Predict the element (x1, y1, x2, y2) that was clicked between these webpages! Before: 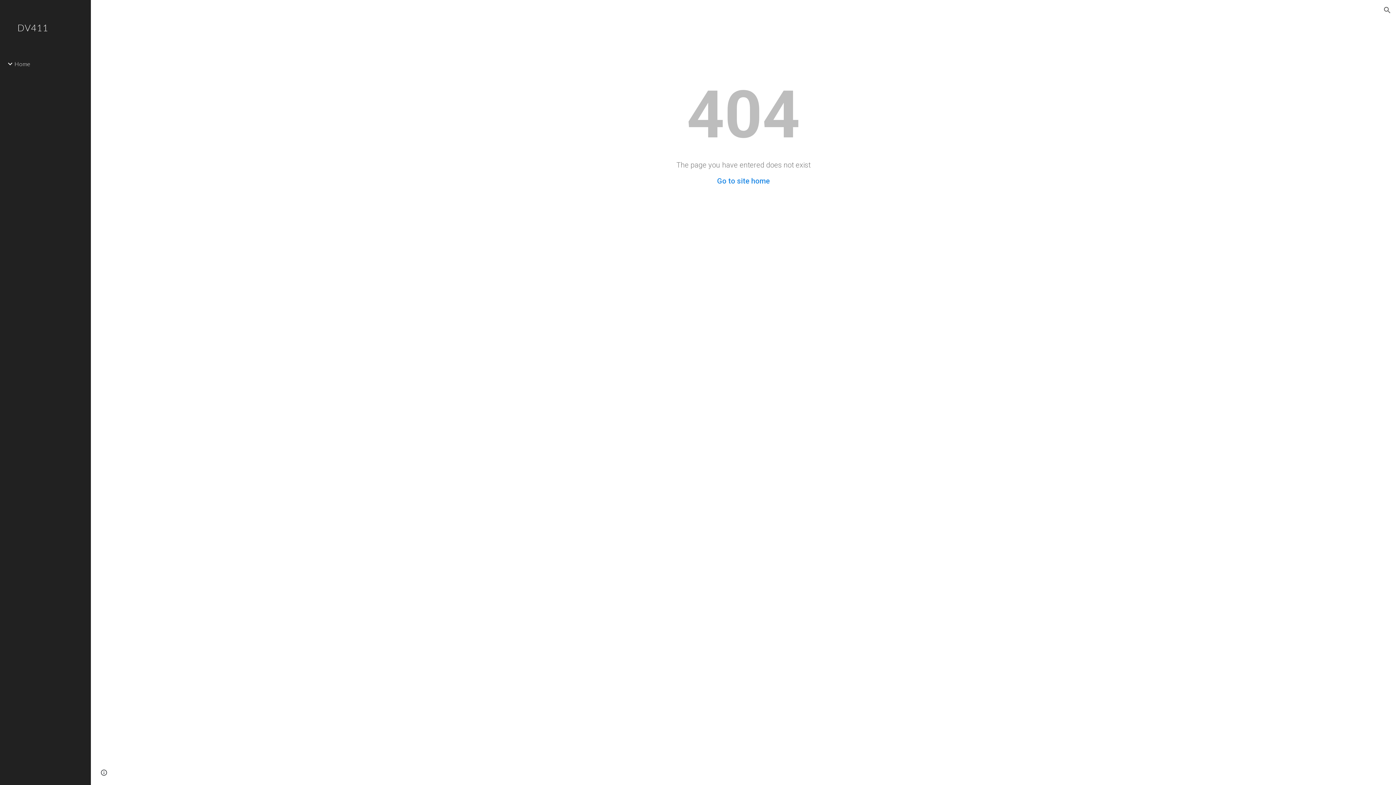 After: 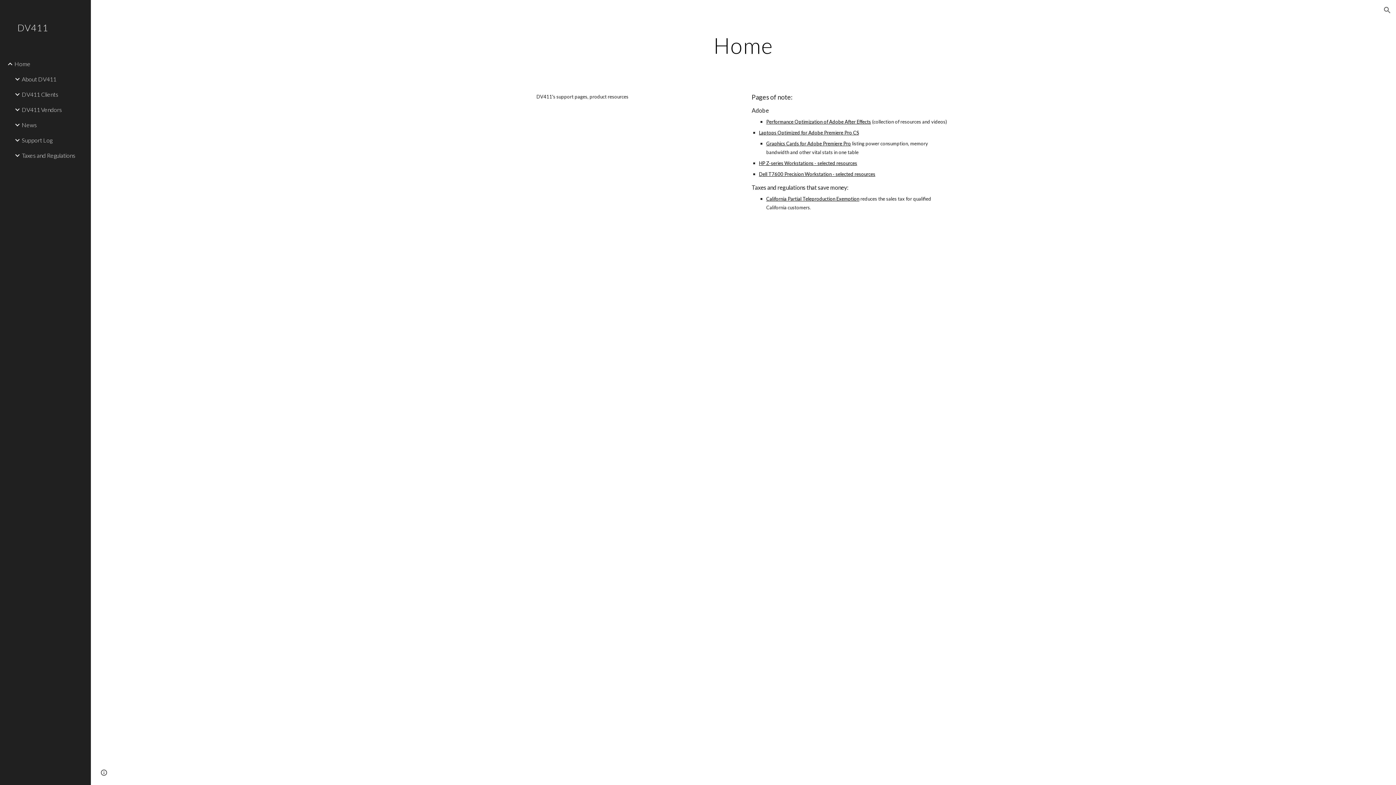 Action: label: Go to site home bbox: (717, 176, 770, 185)